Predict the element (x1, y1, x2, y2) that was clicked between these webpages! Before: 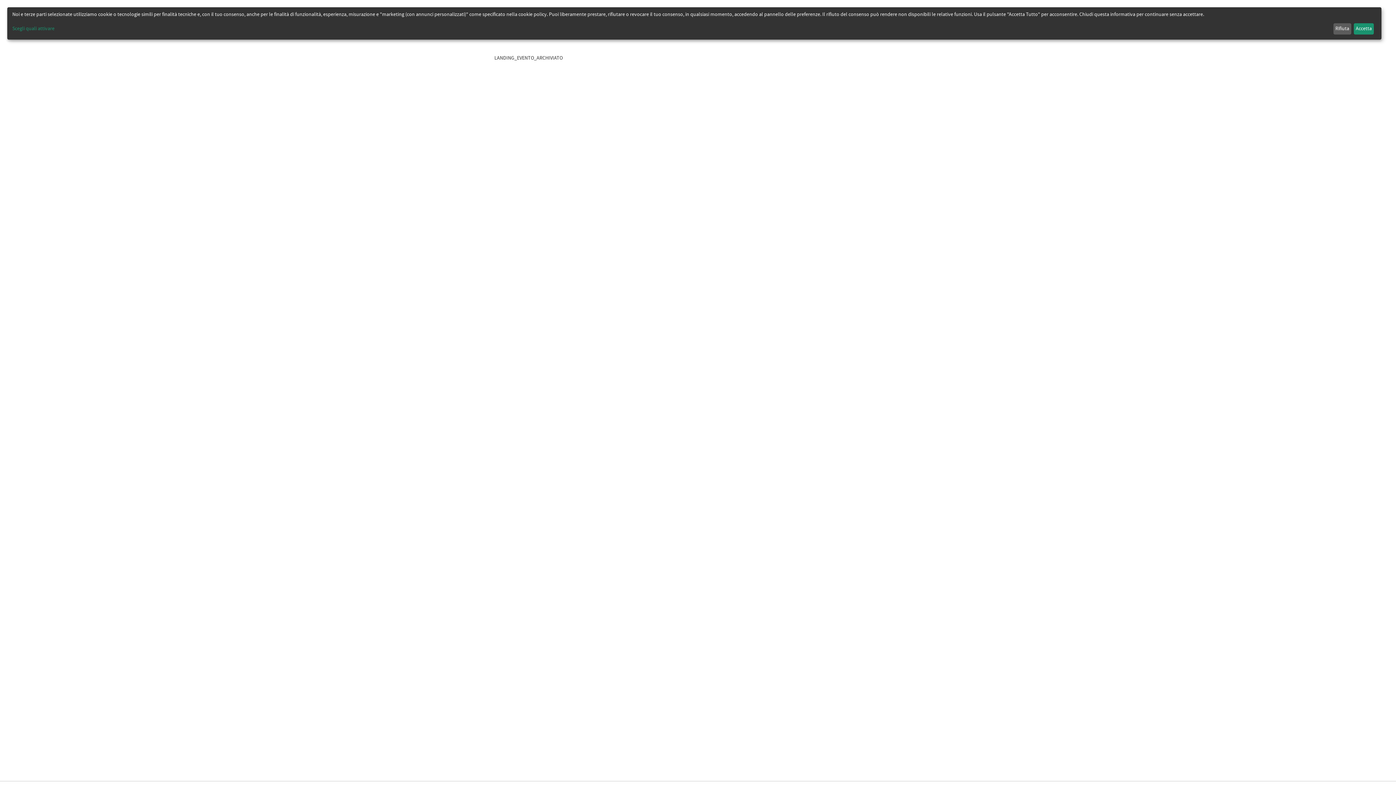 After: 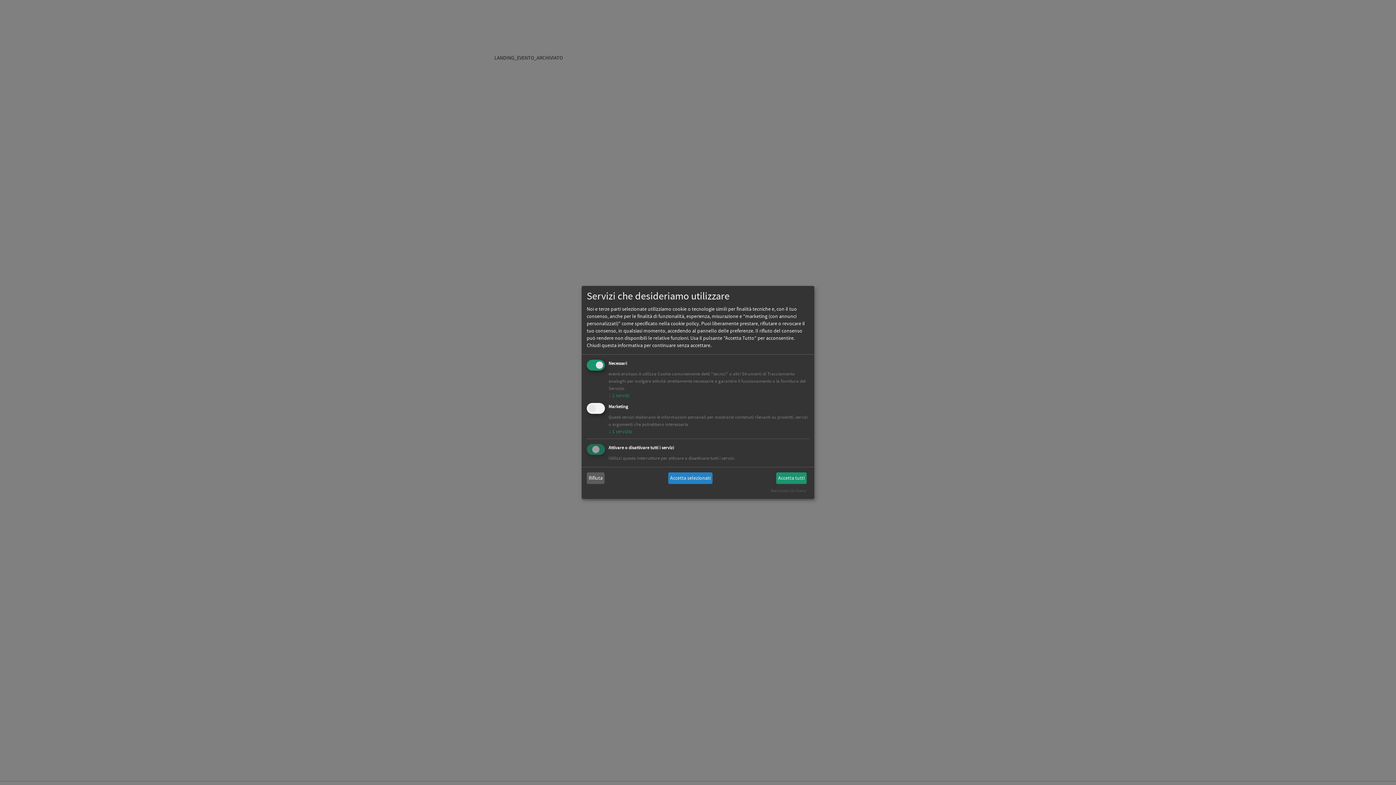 Action: bbox: (12, 25, 1331, 32) label: Scegli quali attivare